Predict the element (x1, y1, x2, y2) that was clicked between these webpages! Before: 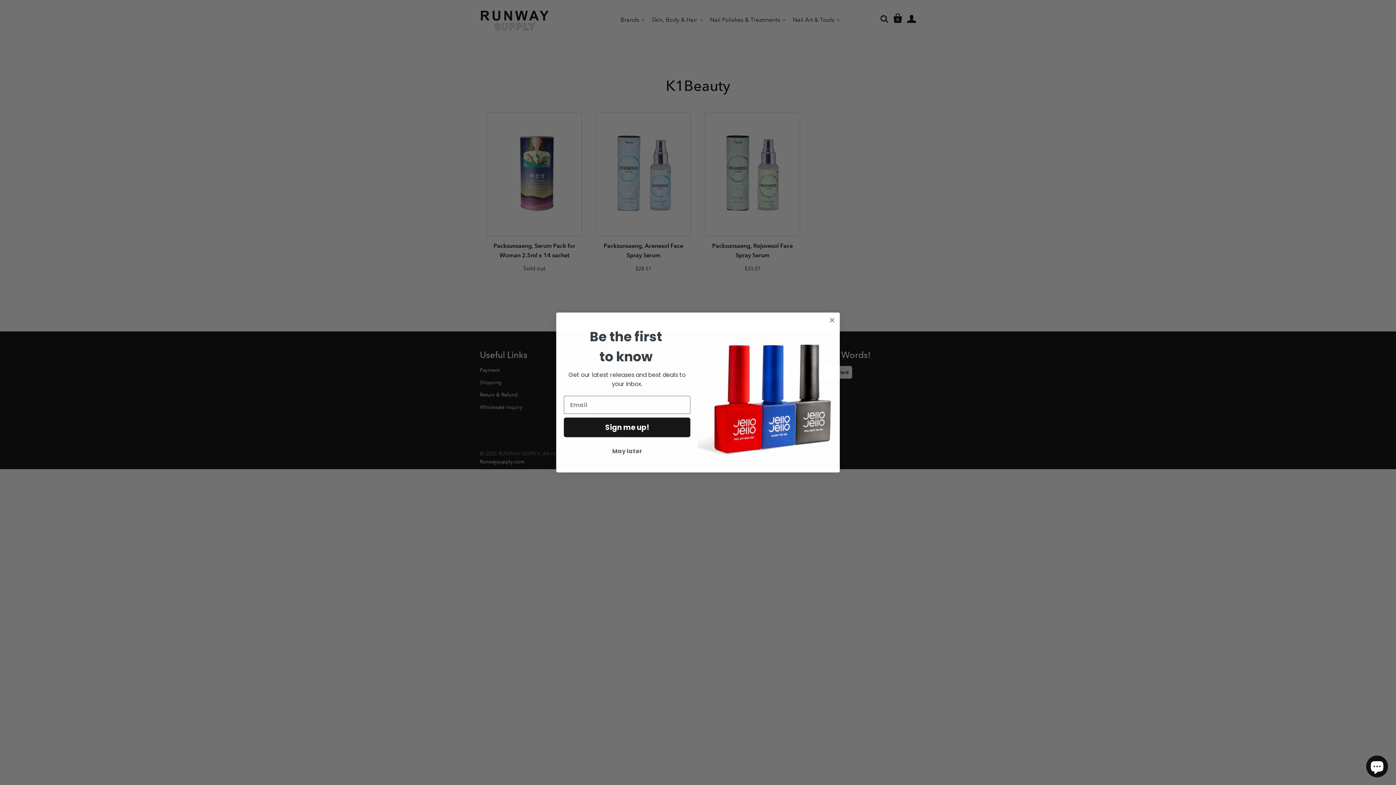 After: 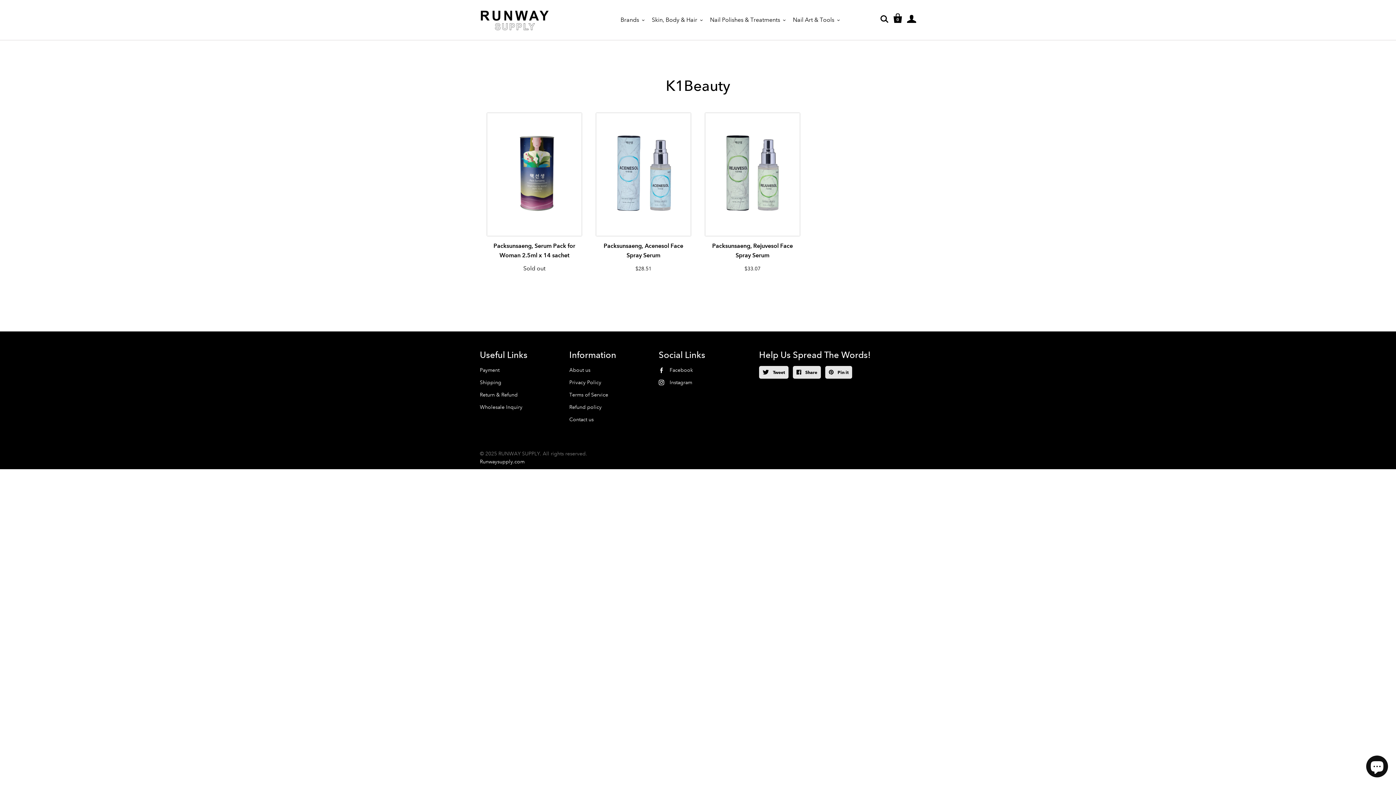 Action: label: May later bbox: (564, 444, 690, 458)